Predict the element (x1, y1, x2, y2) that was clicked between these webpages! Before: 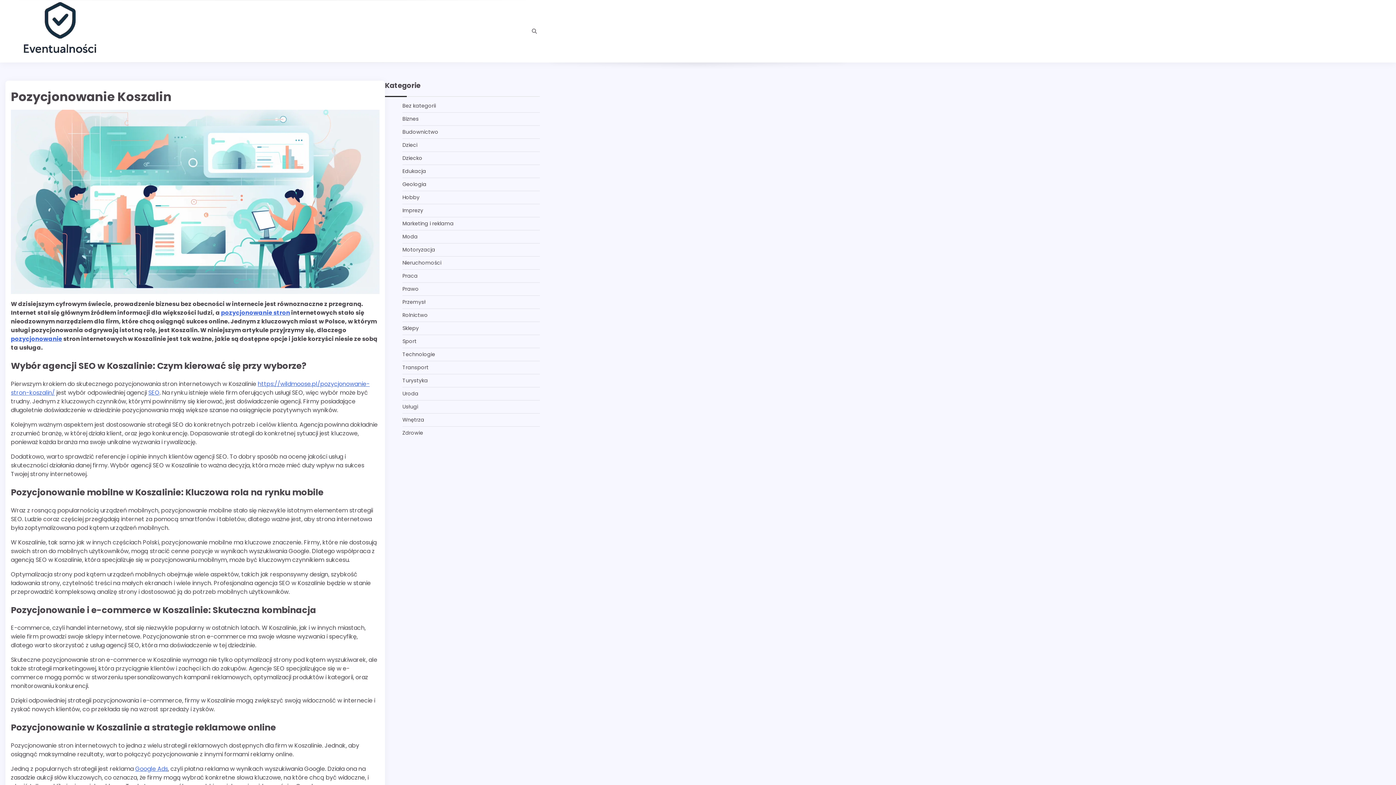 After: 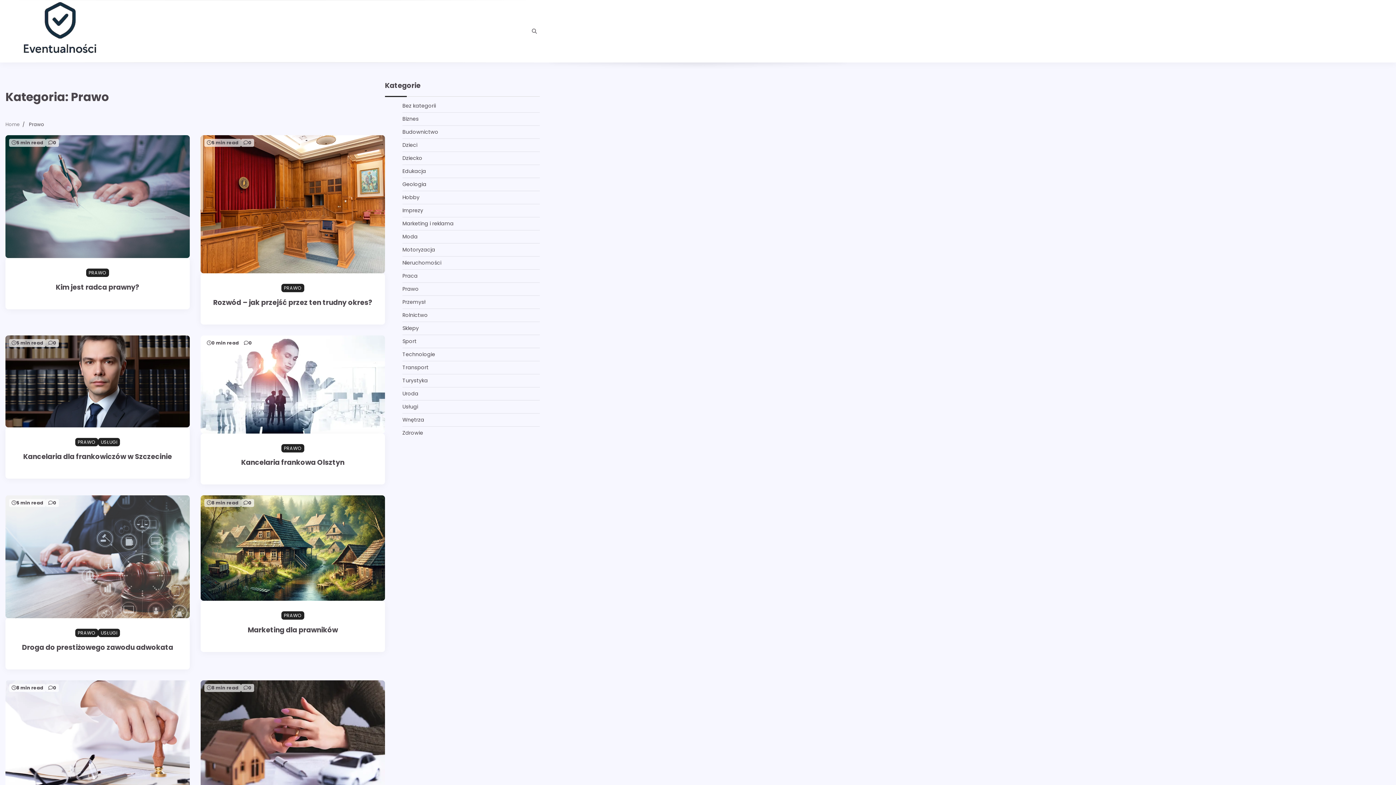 Action: label: Prawo bbox: (402, 285, 418, 292)